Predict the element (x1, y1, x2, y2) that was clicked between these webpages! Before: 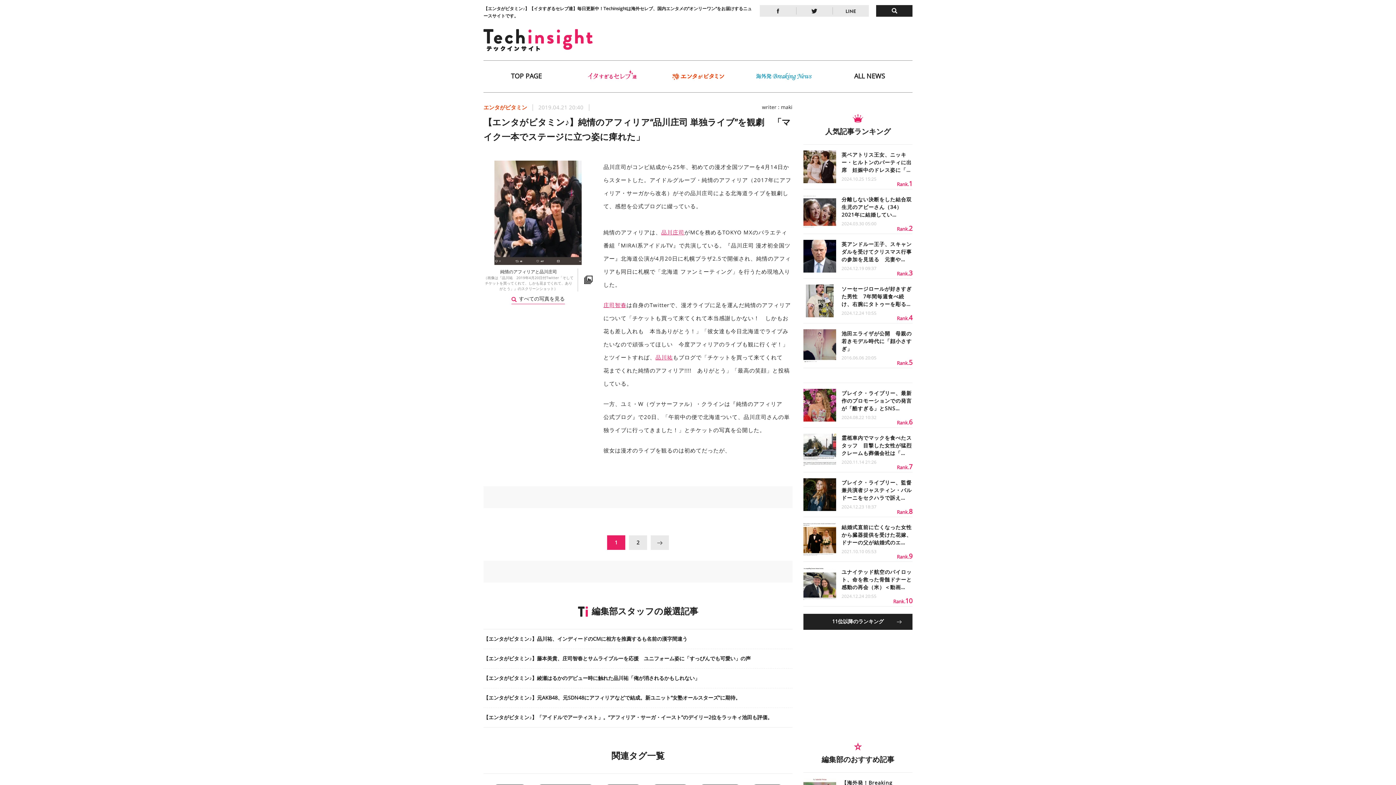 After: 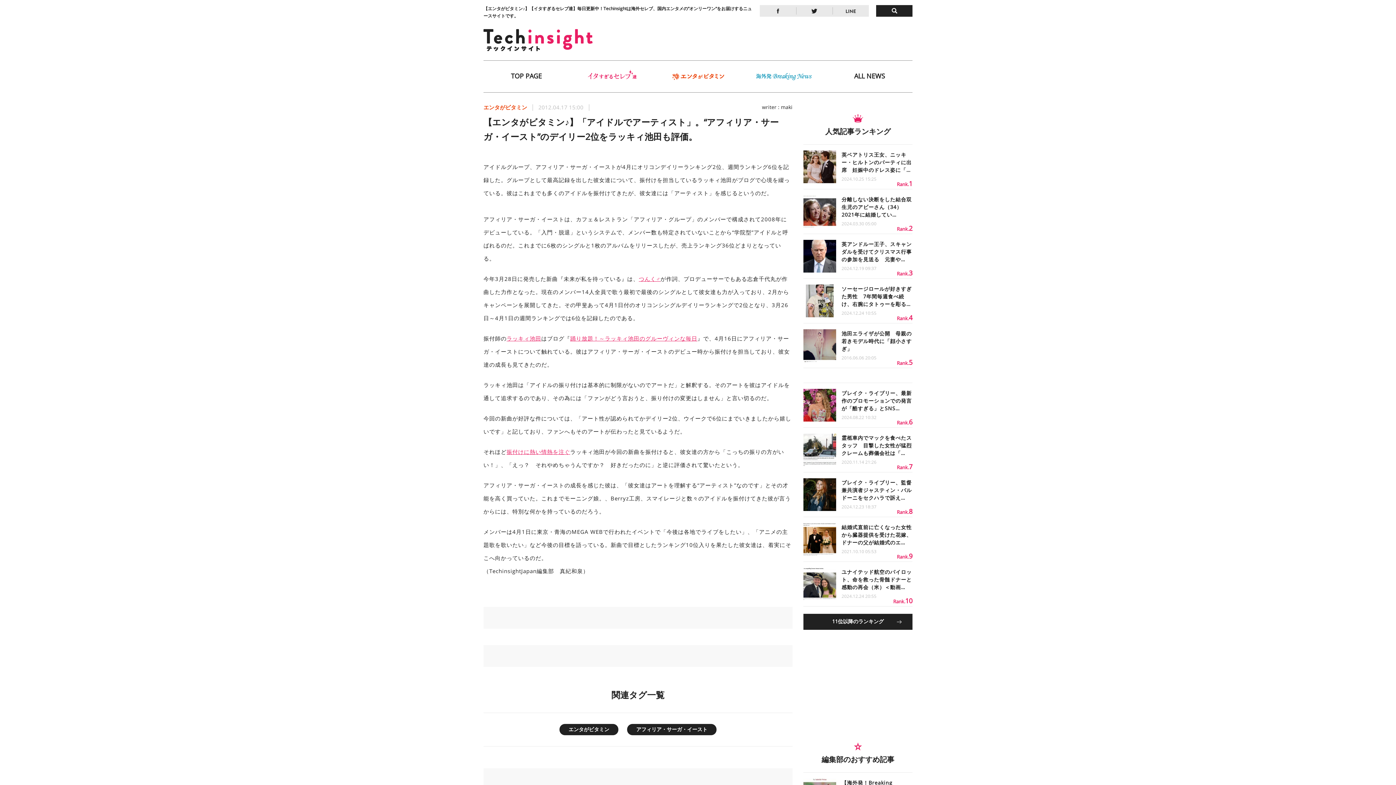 Action: label: 【エンタがビタミン♪】「アイドルでアーティスト」。“アフィリア・サーガ・イースト”のデイリー2位をラッキィ池田も評価。 bbox: (483, 708, 792, 727)